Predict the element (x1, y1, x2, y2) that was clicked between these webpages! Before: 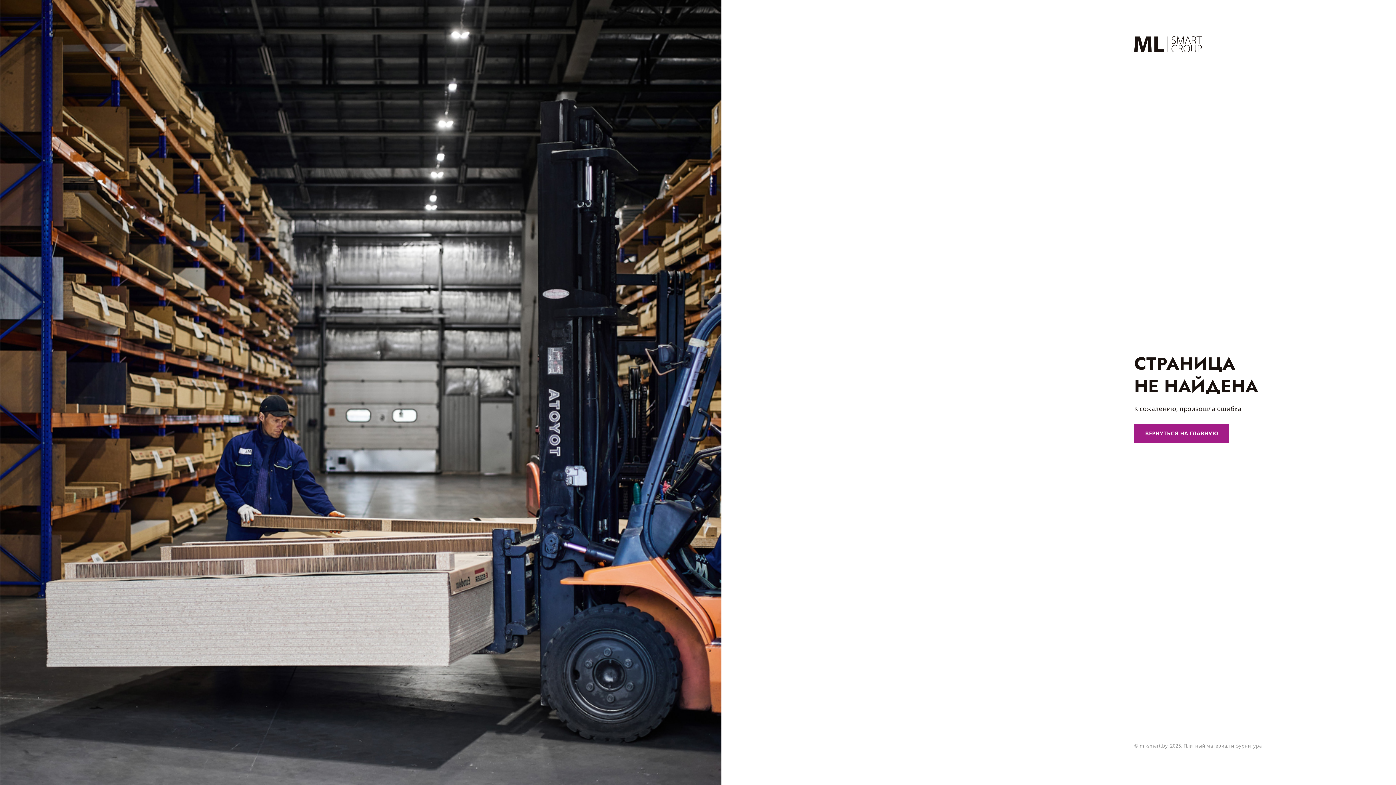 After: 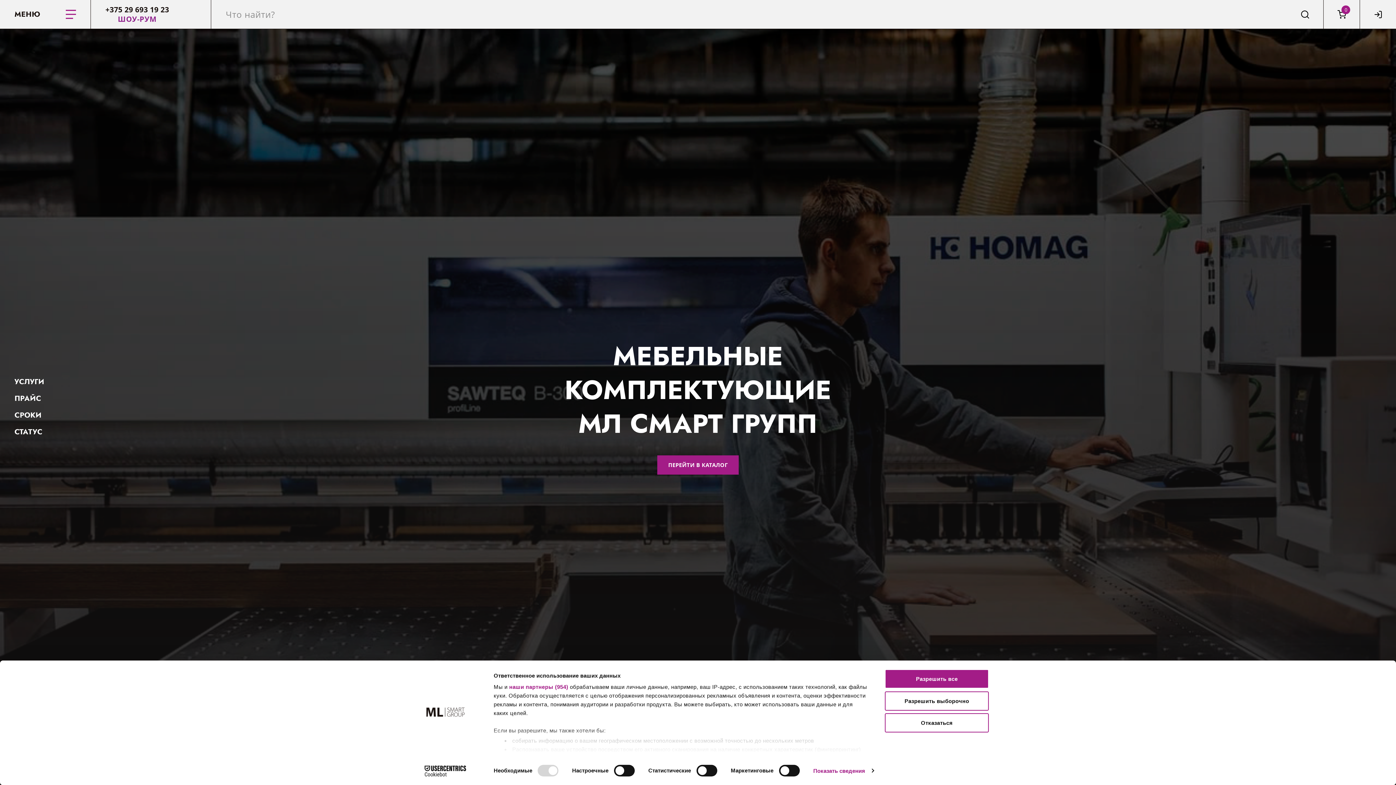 Action: bbox: (1134, 423, 1229, 443) label: ВЕРНУТЬСЯ НА ГЛАВНУЮ